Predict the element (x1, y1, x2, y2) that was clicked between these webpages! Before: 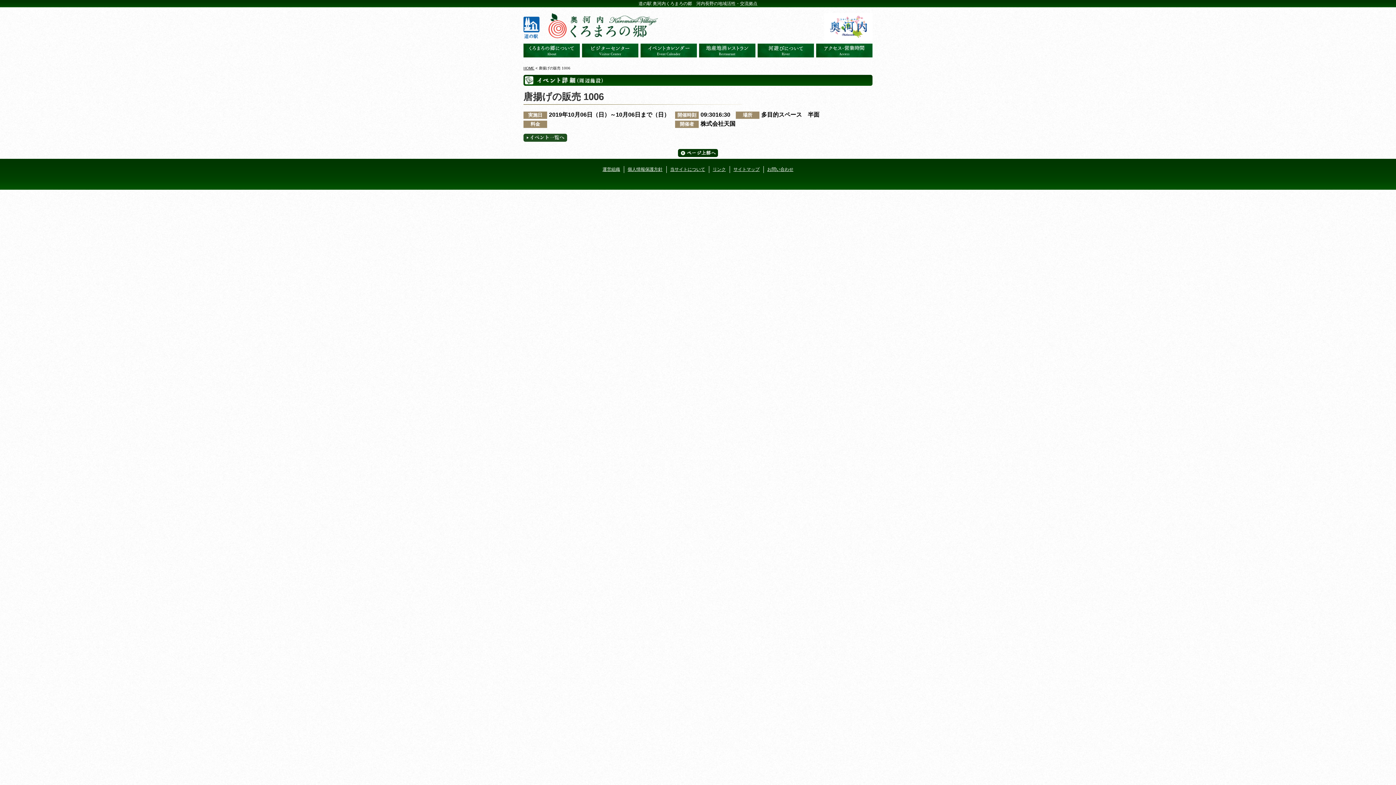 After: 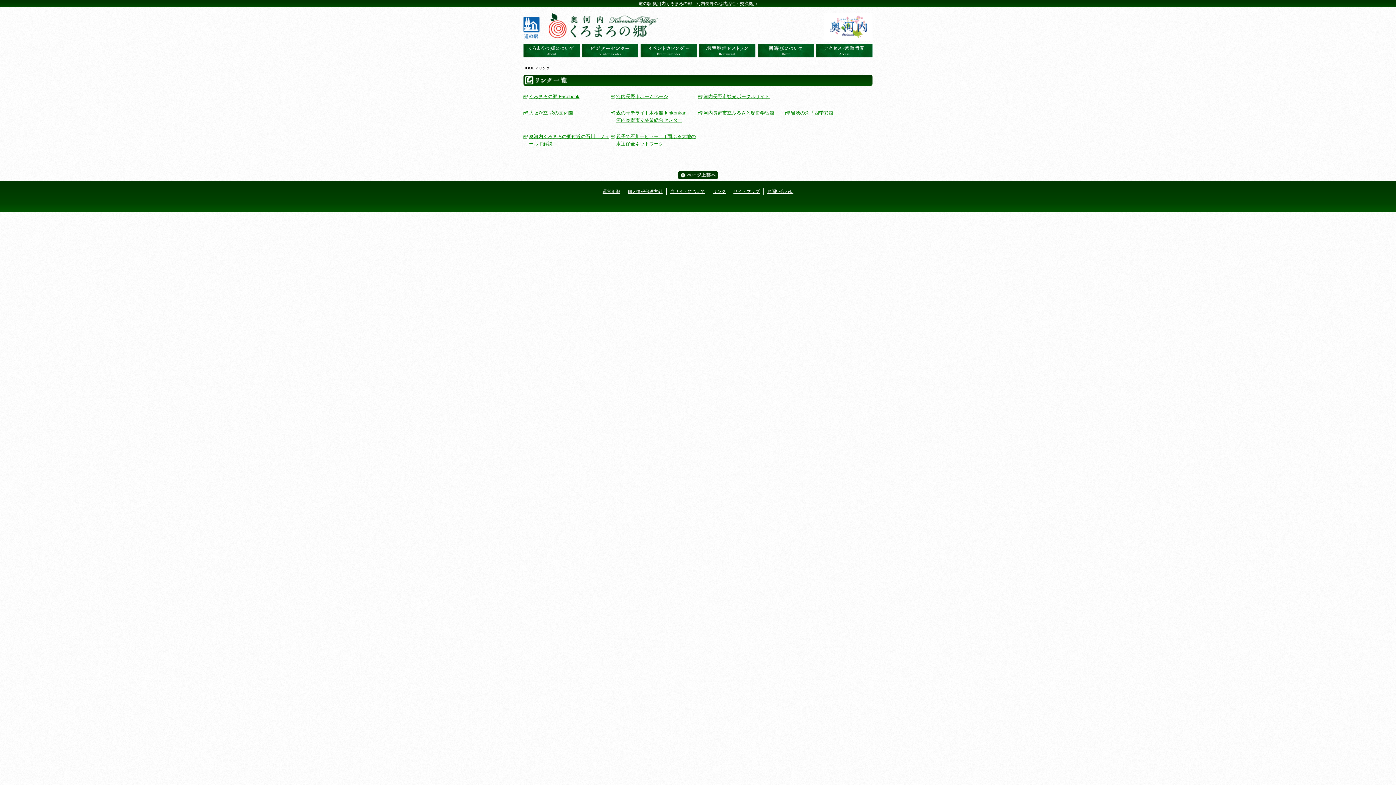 Action: label: リンク bbox: (712, 166, 726, 173)